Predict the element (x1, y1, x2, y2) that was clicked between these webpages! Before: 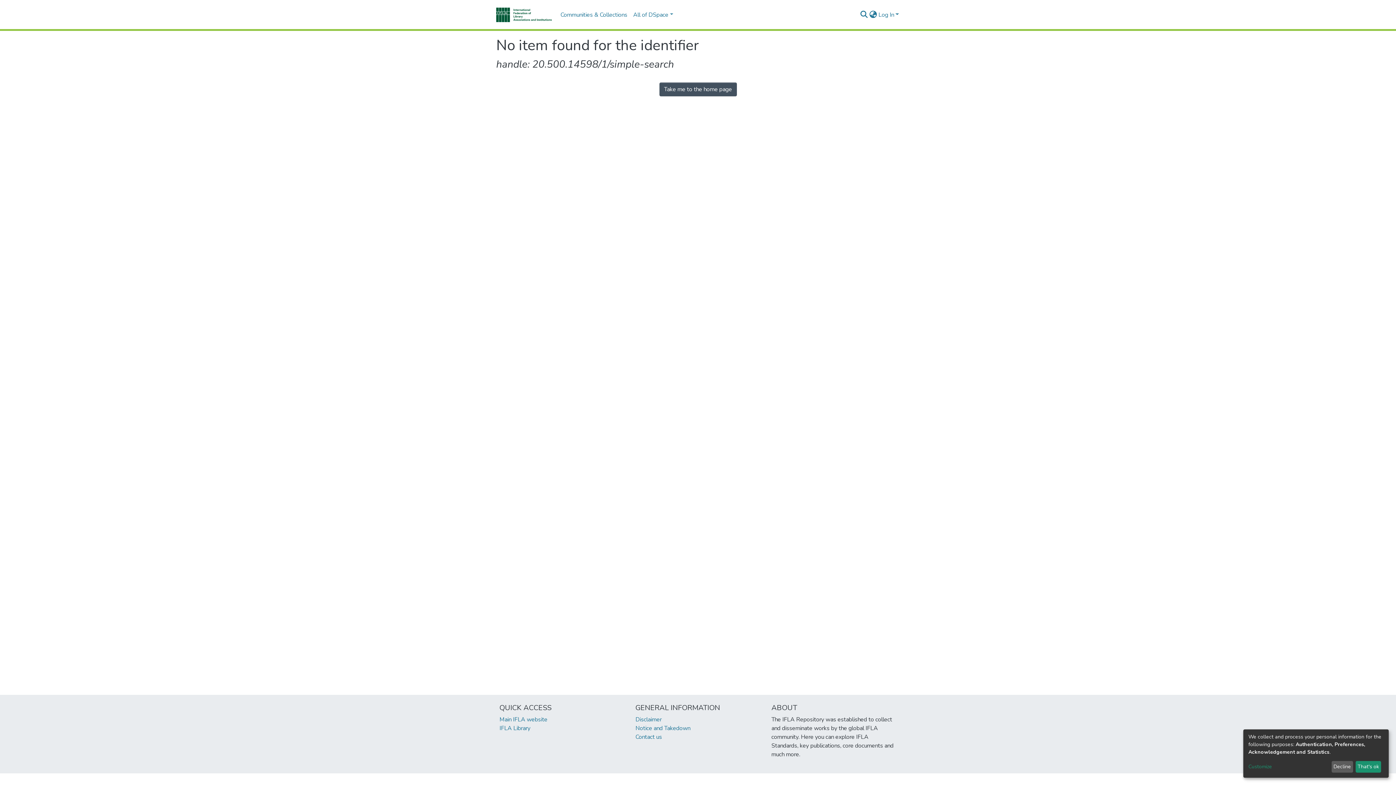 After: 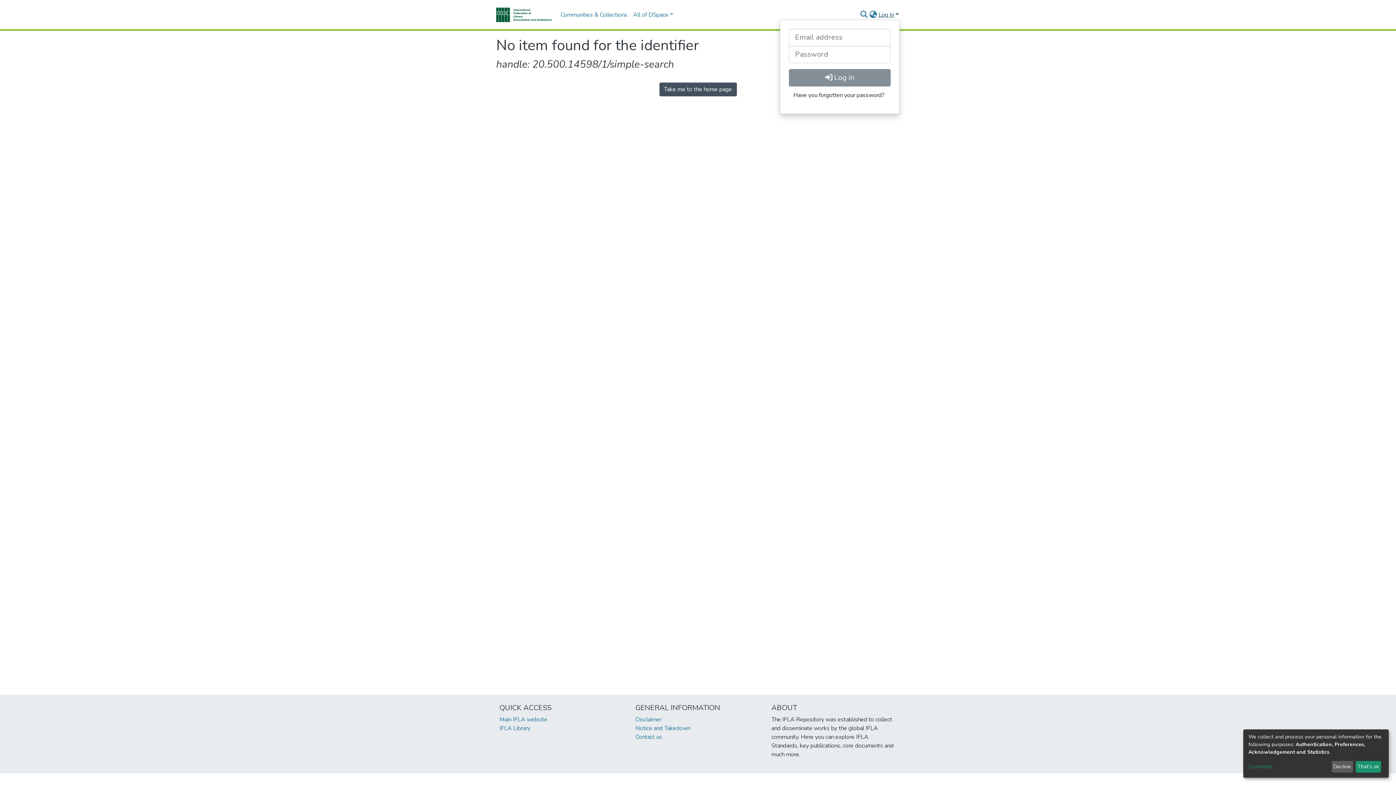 Action: label: Log In bbox: (877, 10, 900, 18)